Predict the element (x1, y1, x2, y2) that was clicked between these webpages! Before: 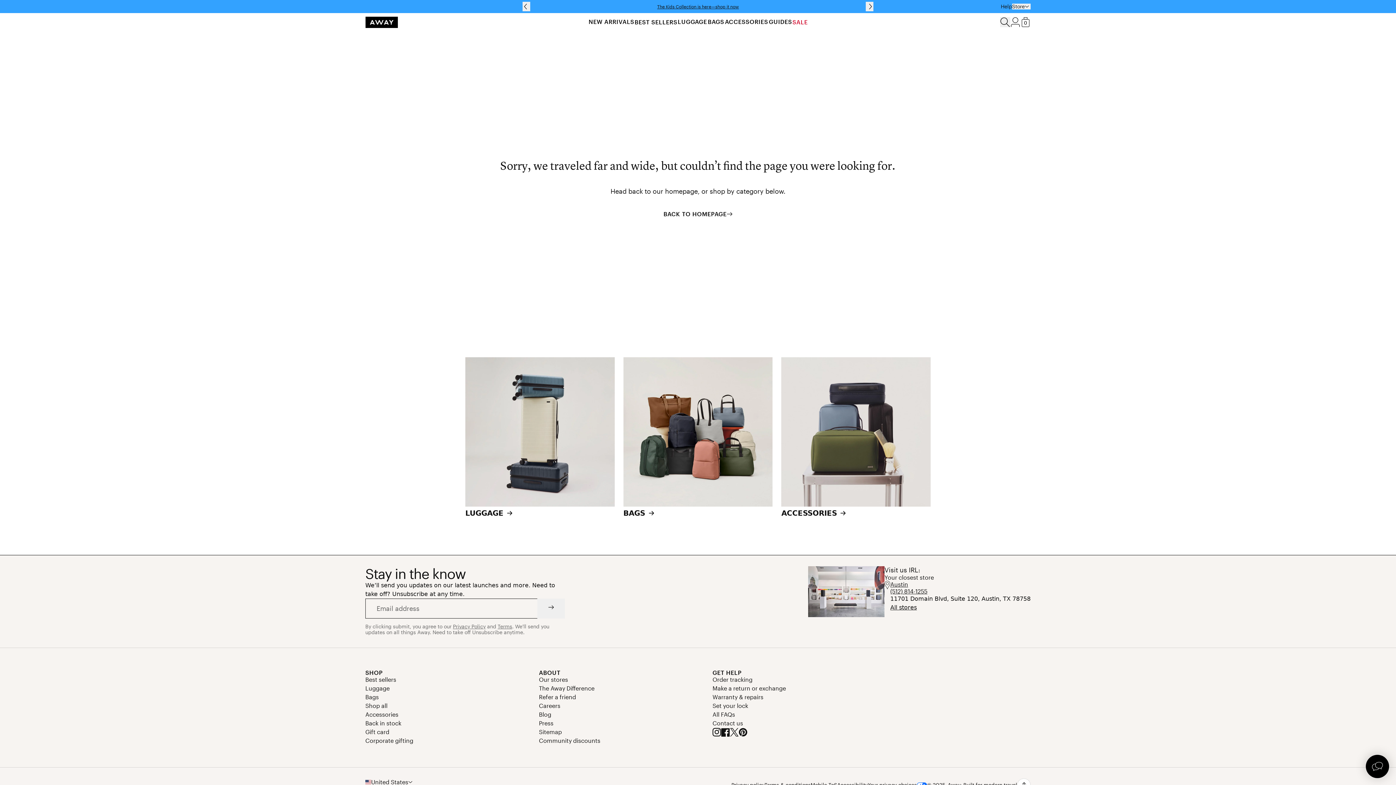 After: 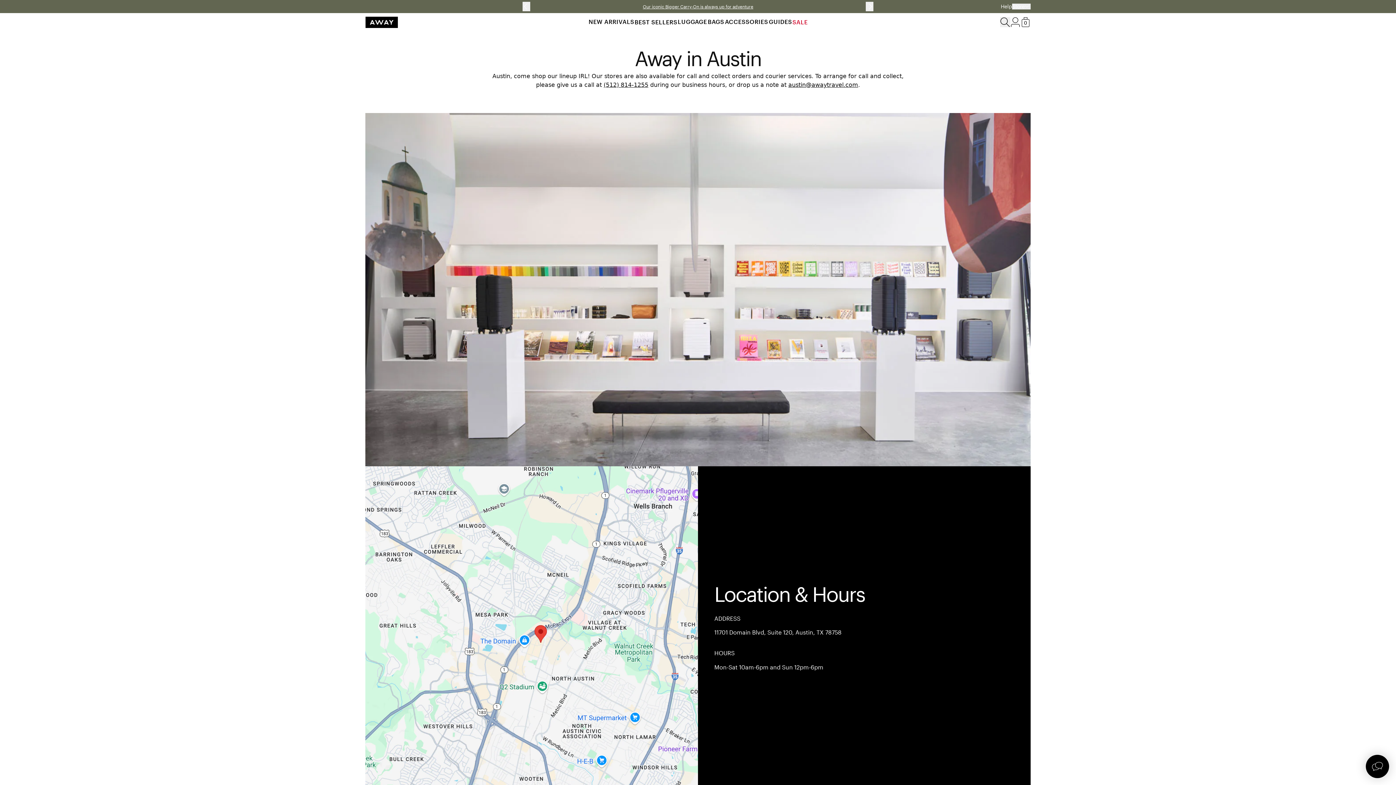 Action: label: Austin bbox: (890, 580, 908, 587)